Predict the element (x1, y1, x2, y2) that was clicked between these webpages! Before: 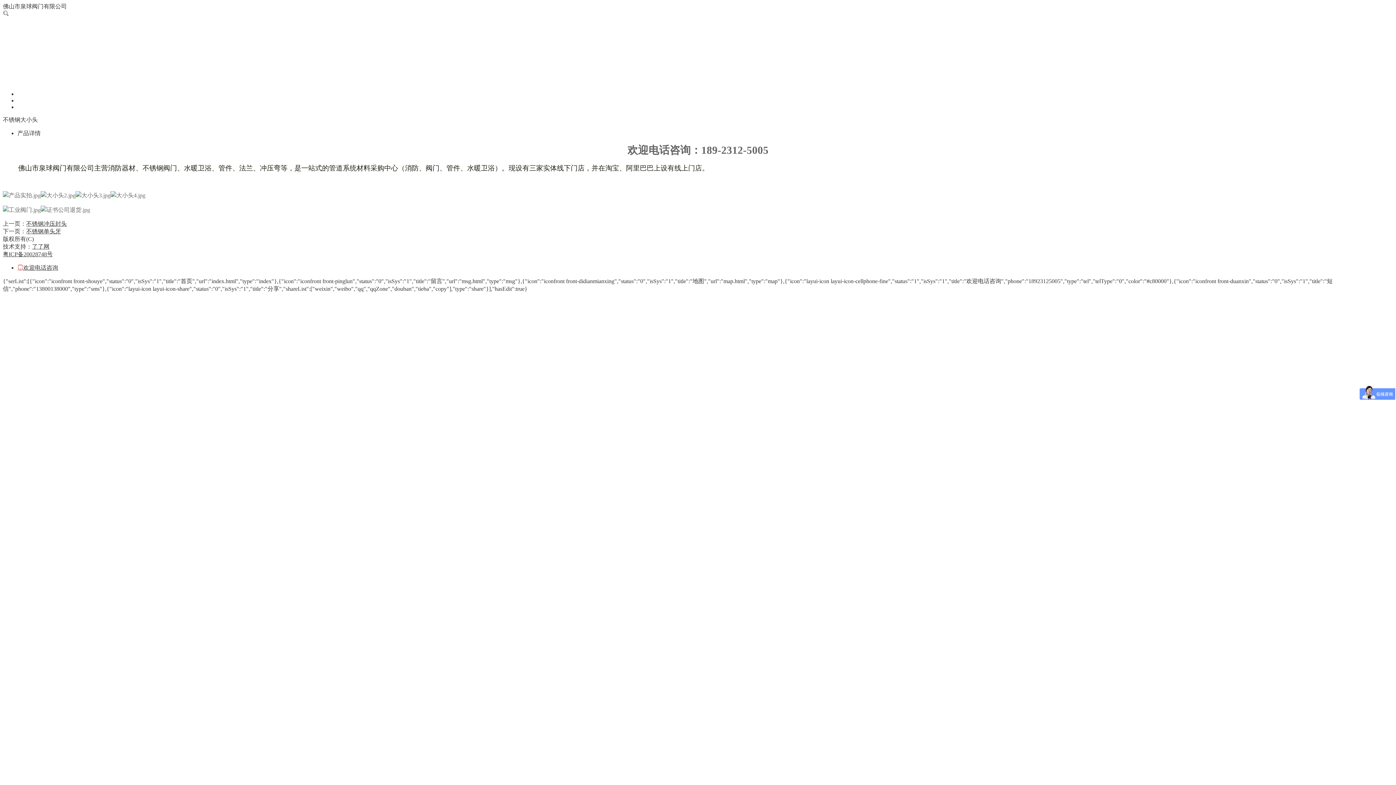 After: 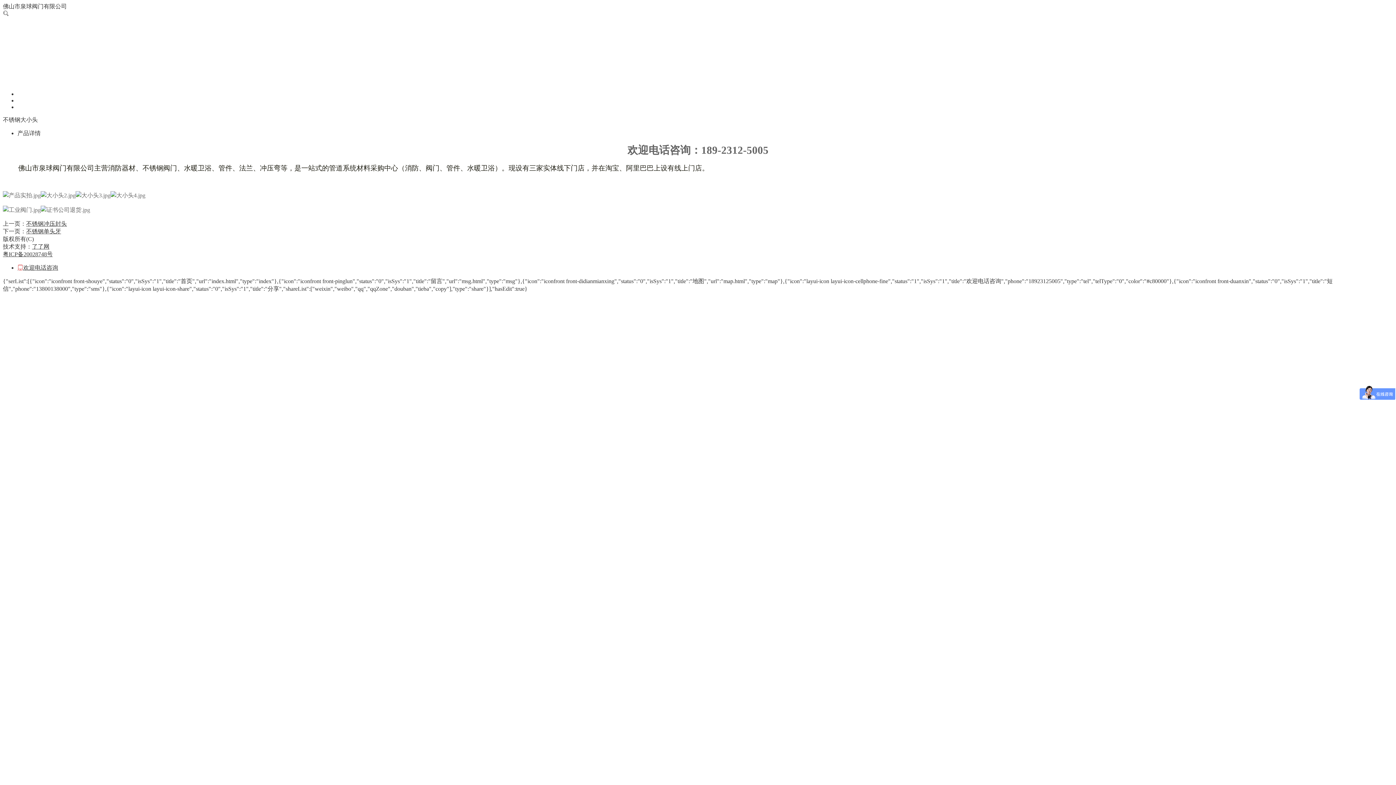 Action: bbox: (32, 243, 49, 249) label: 了了网